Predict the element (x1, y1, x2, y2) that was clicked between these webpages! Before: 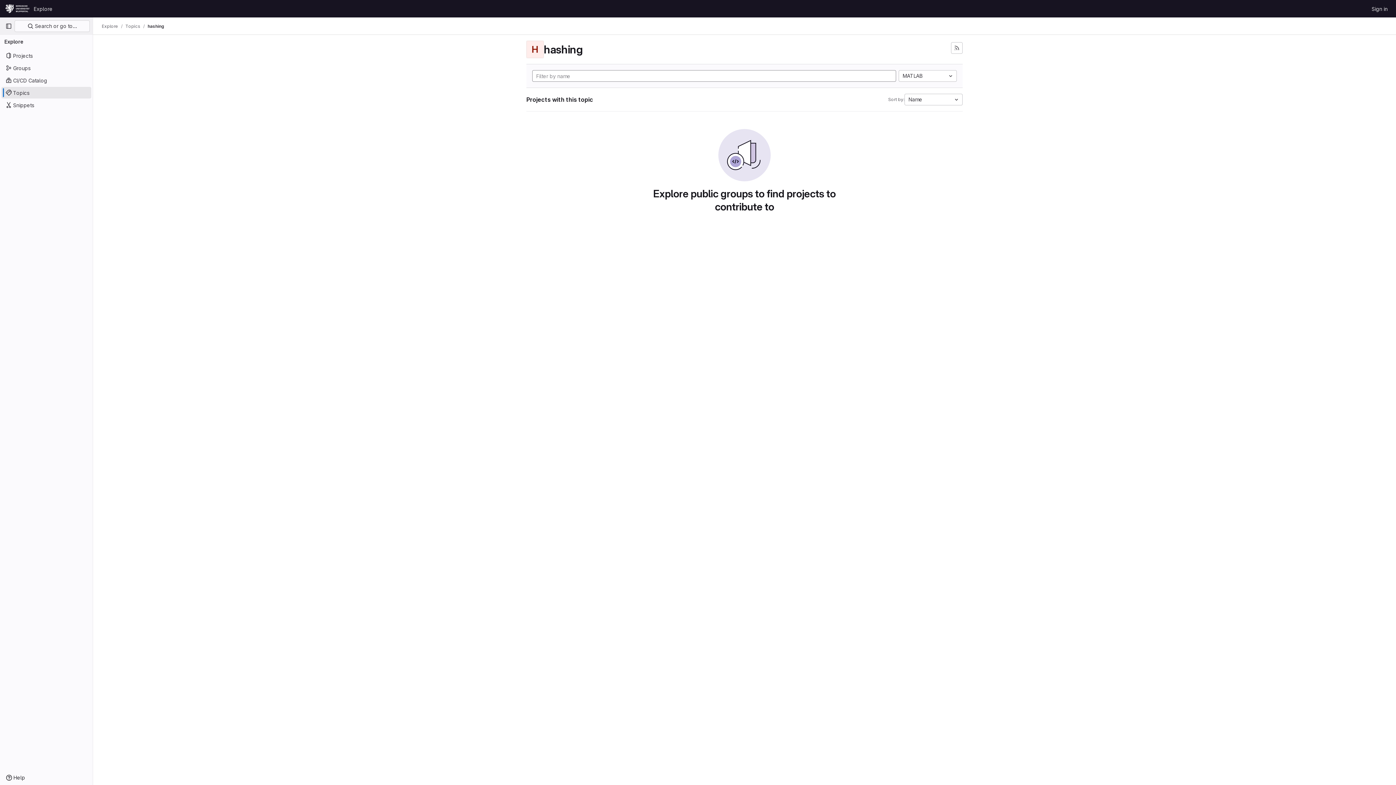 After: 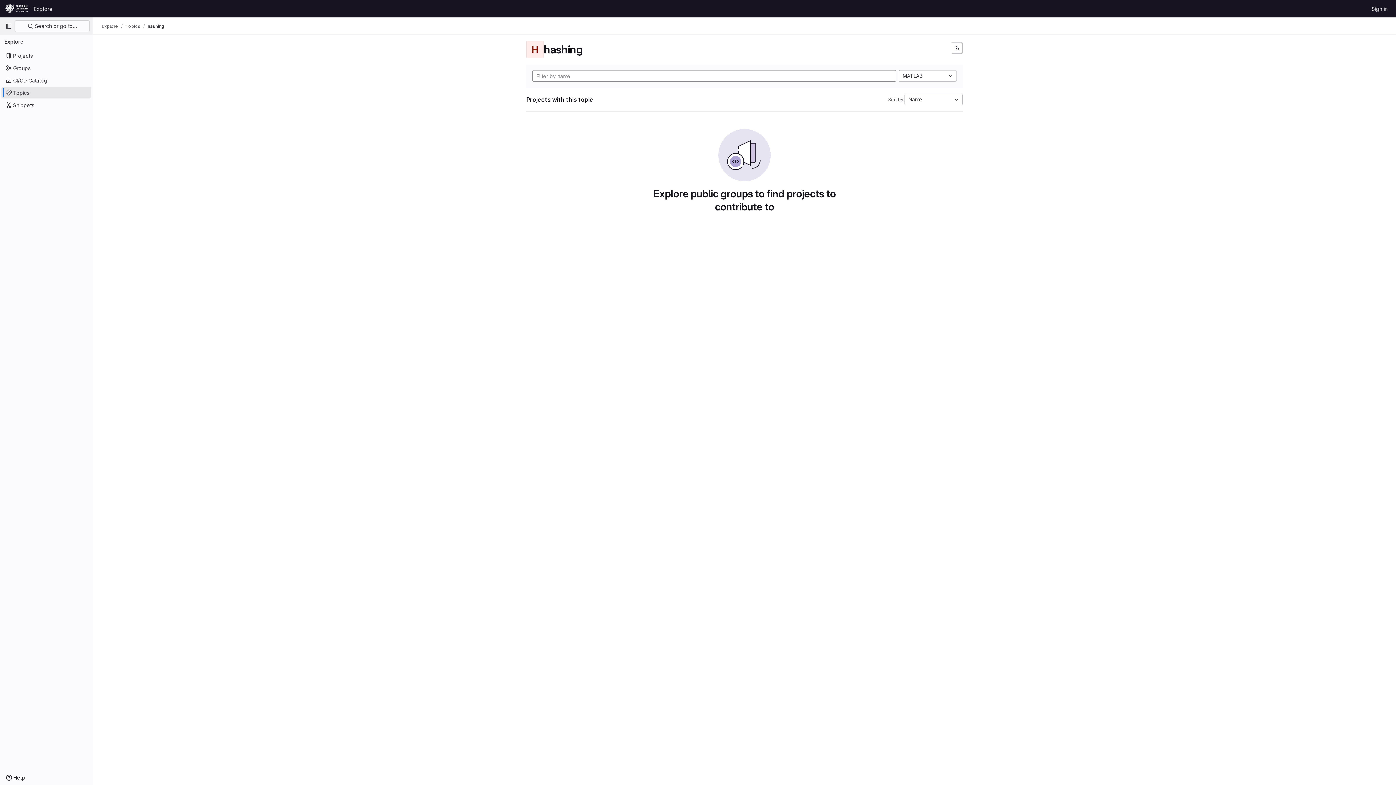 Action: bbox: (147, 23, 164, 29) label: hashing